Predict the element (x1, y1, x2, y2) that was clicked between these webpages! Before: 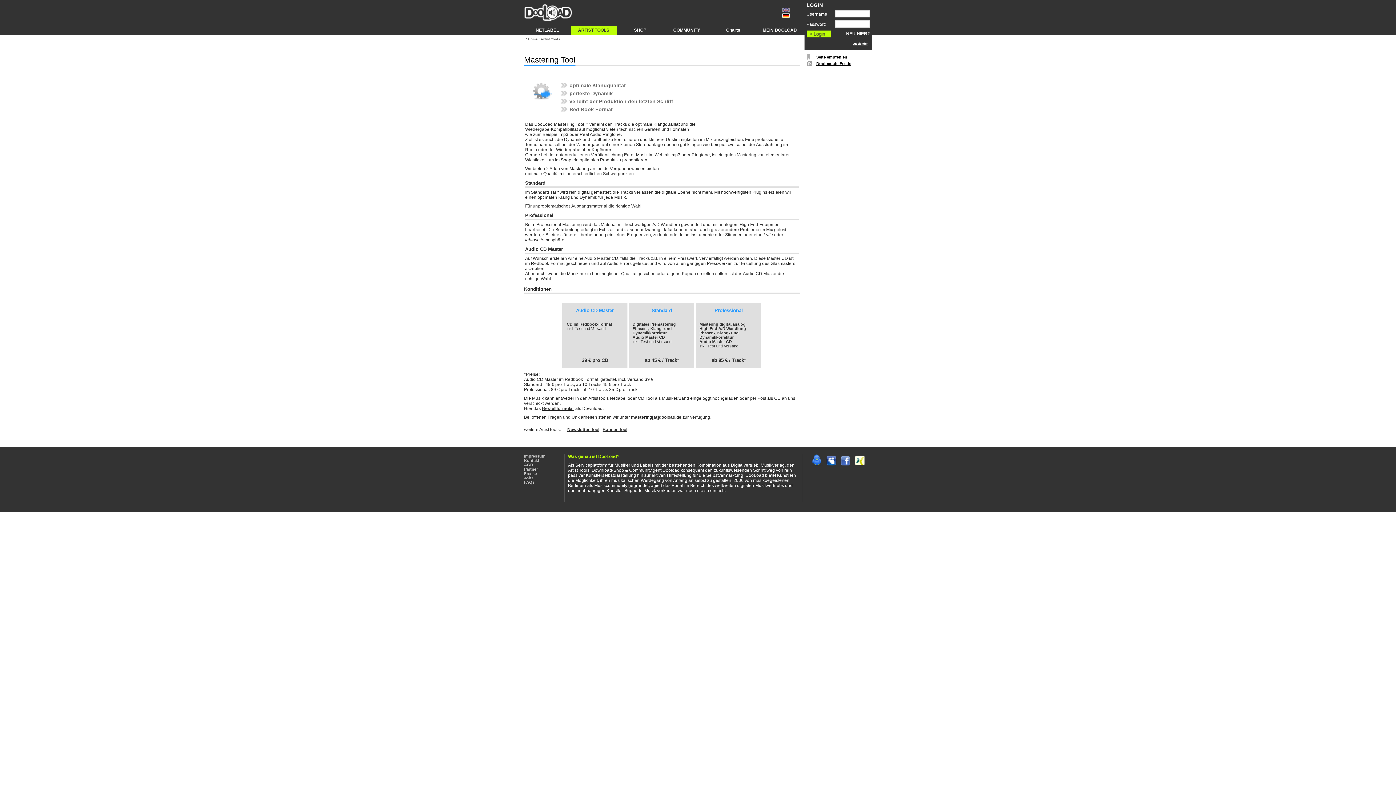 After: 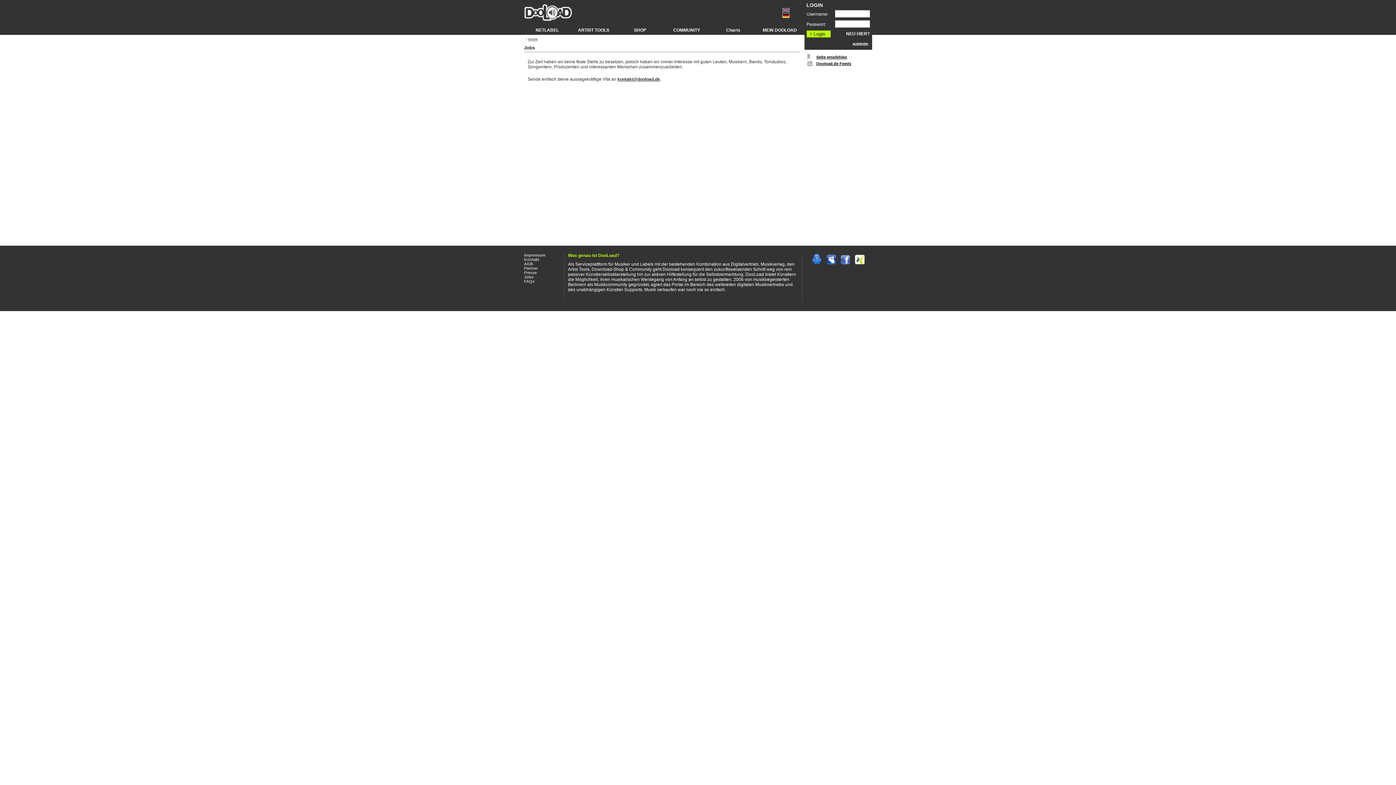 Action: bbox: (524, 476, 533, 480) label: Jobs